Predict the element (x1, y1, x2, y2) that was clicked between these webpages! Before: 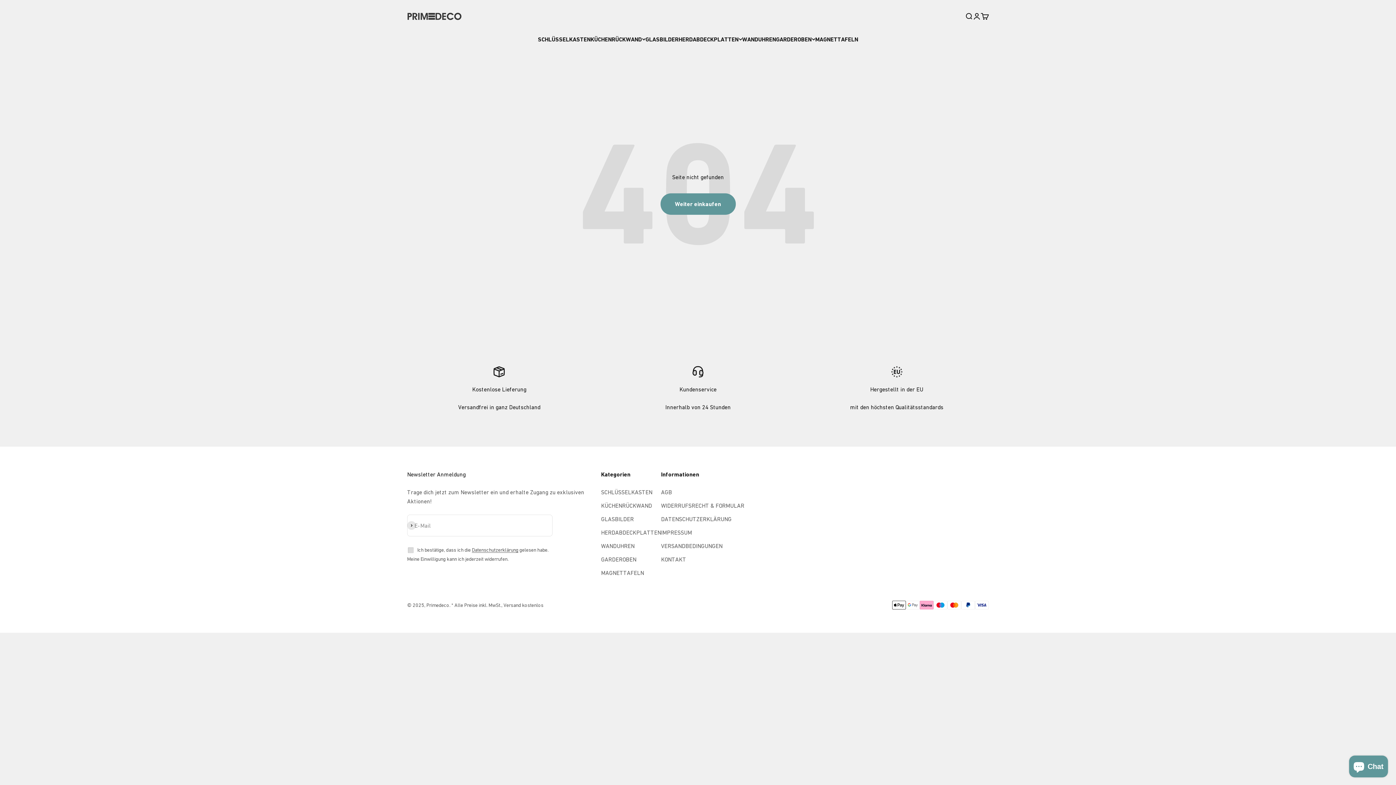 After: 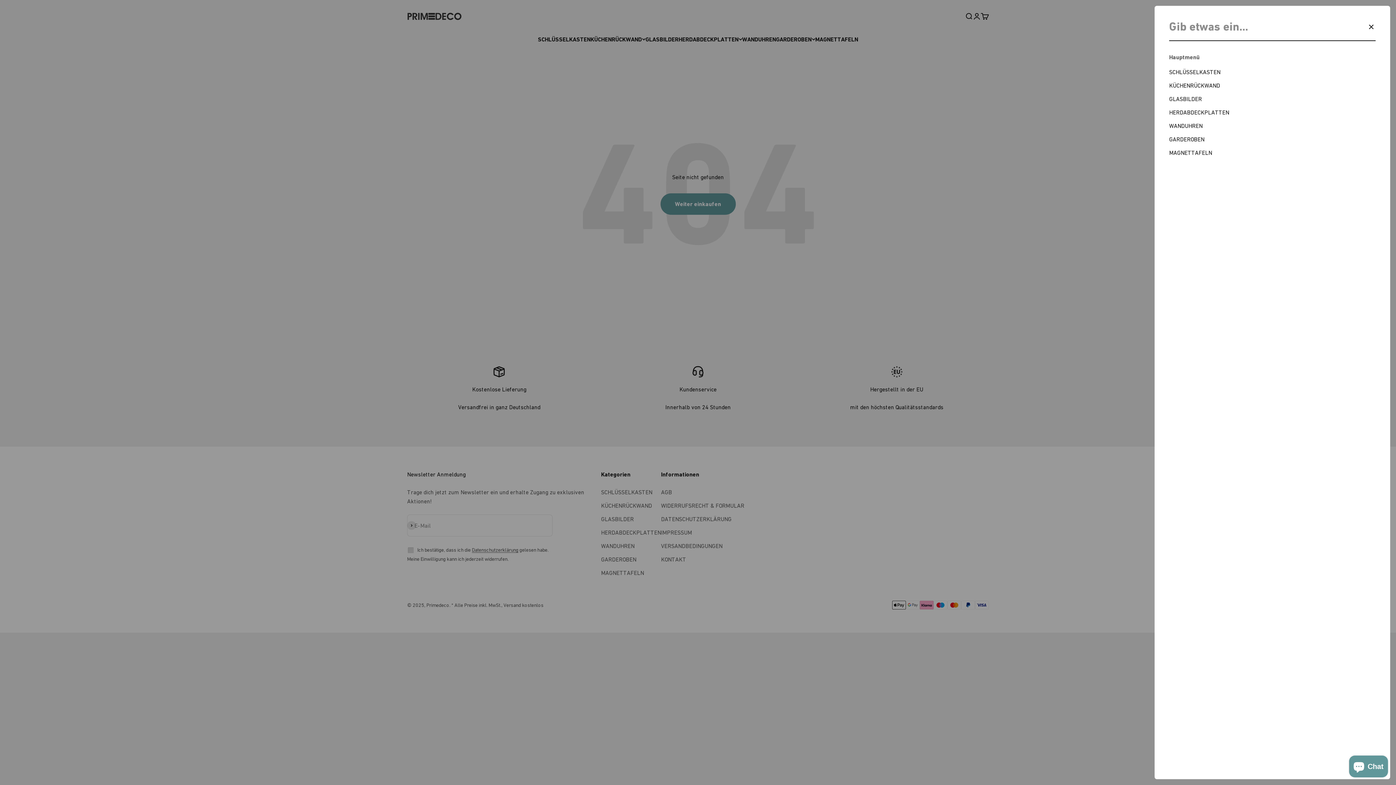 Action: bbox: (965, 12, 973, 20) label: Suche öffnen